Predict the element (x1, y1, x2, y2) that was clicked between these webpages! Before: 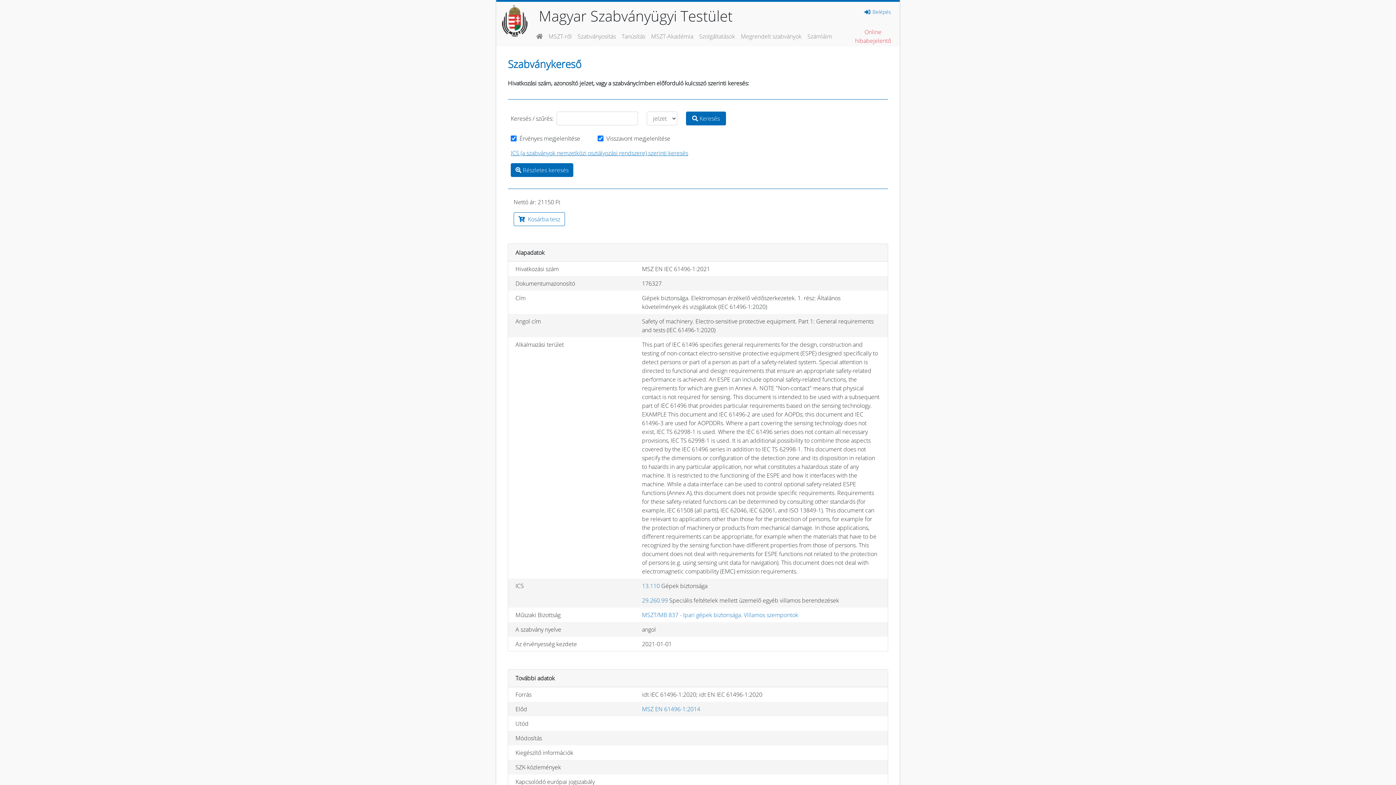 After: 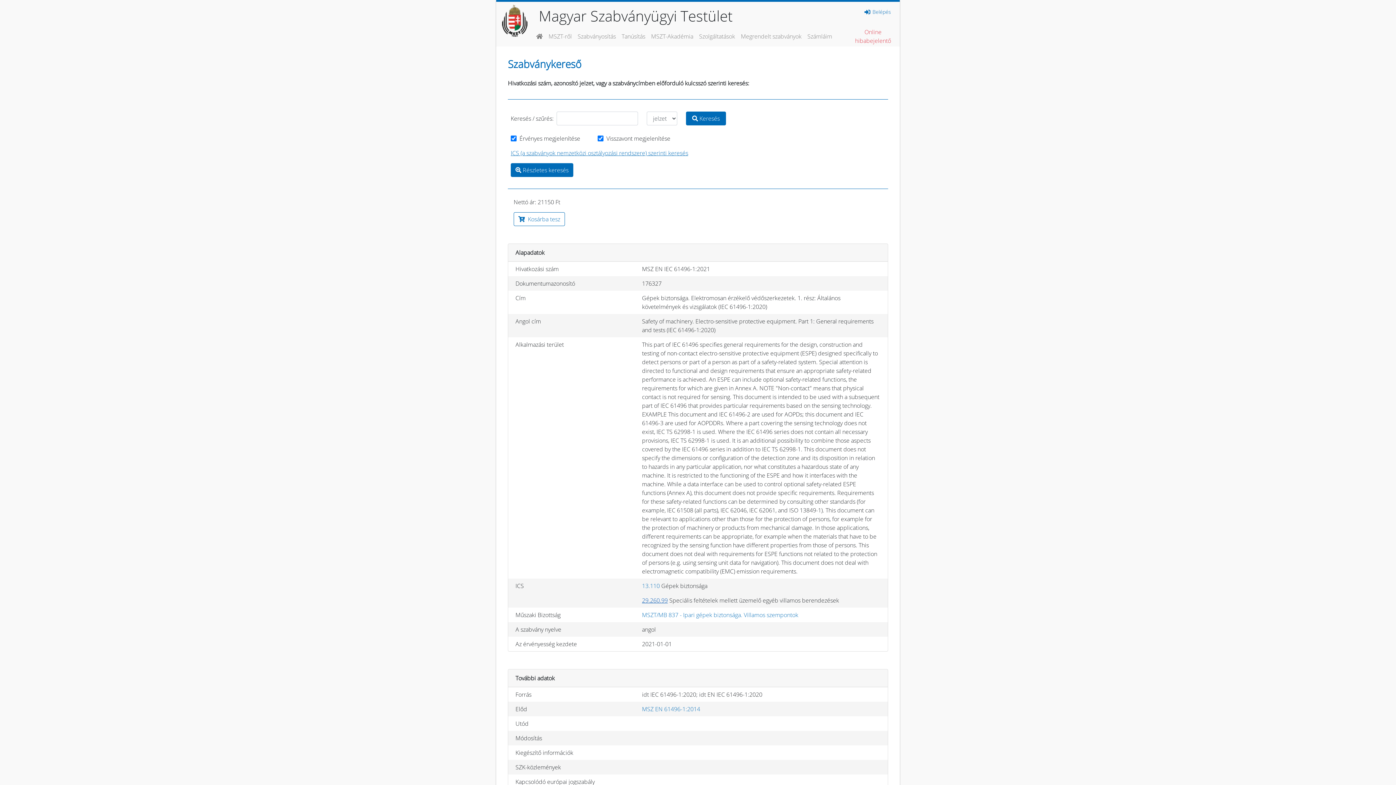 Action: bbox: (642, 596, 668, 604) label: 29.260.99